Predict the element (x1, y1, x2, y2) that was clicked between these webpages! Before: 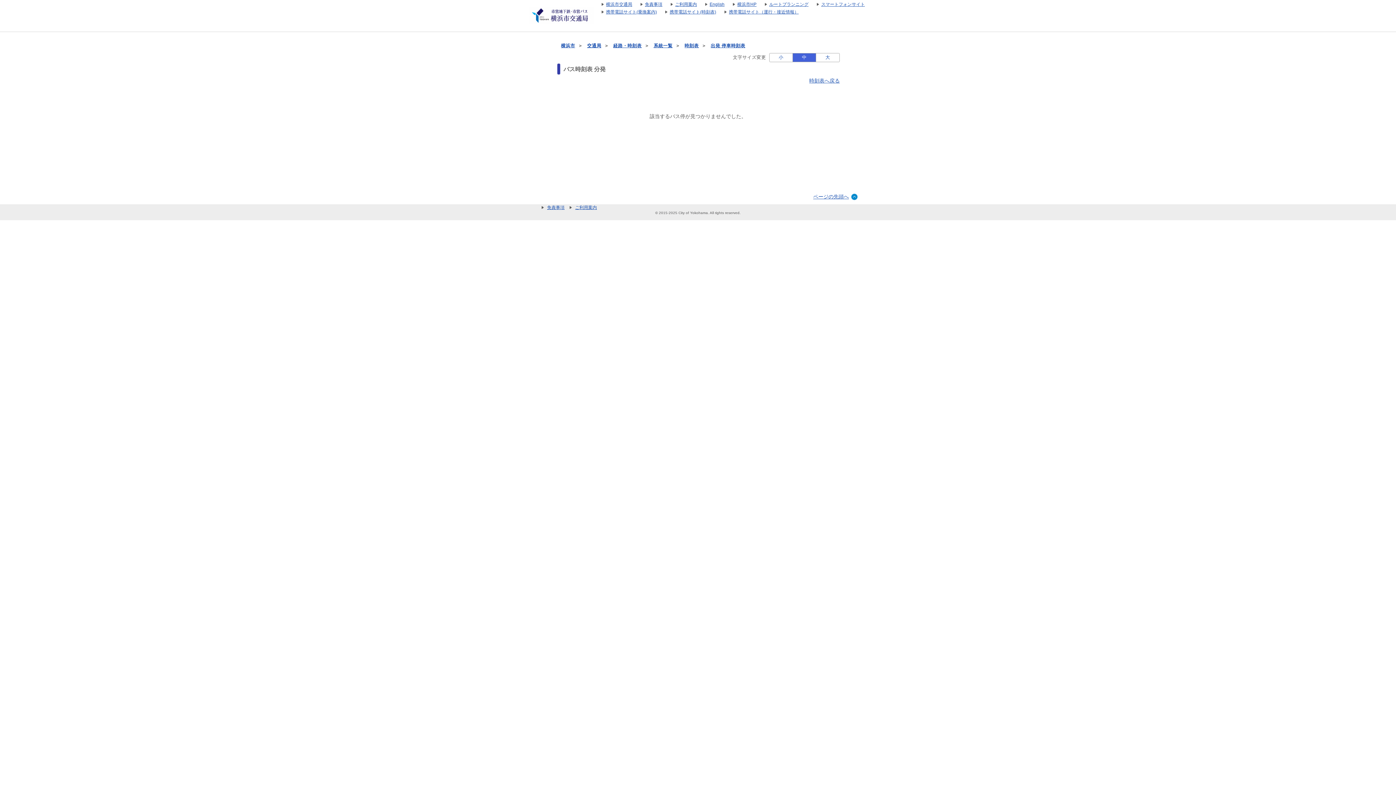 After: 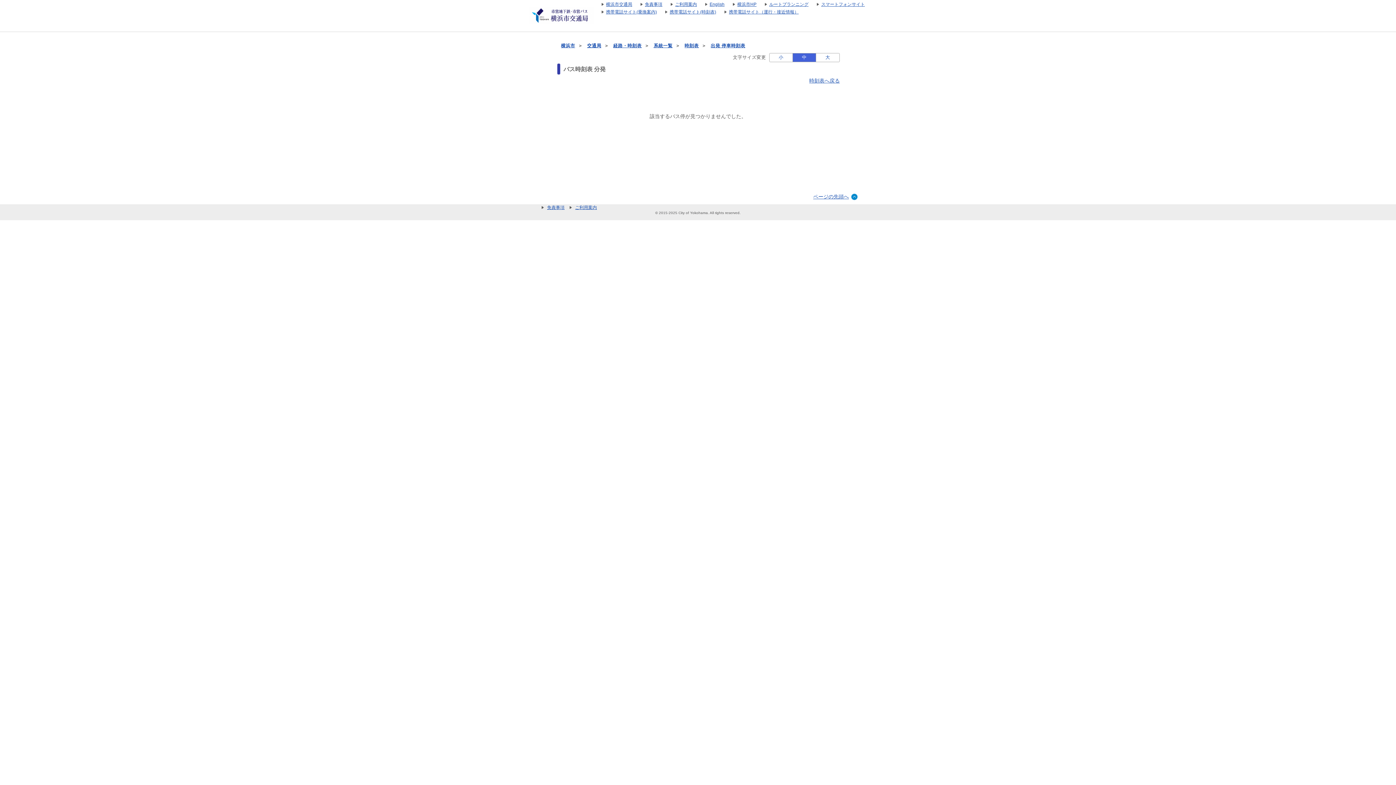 Action: bbox: (809, 1, 865, 6) label: スマートフォンサイト